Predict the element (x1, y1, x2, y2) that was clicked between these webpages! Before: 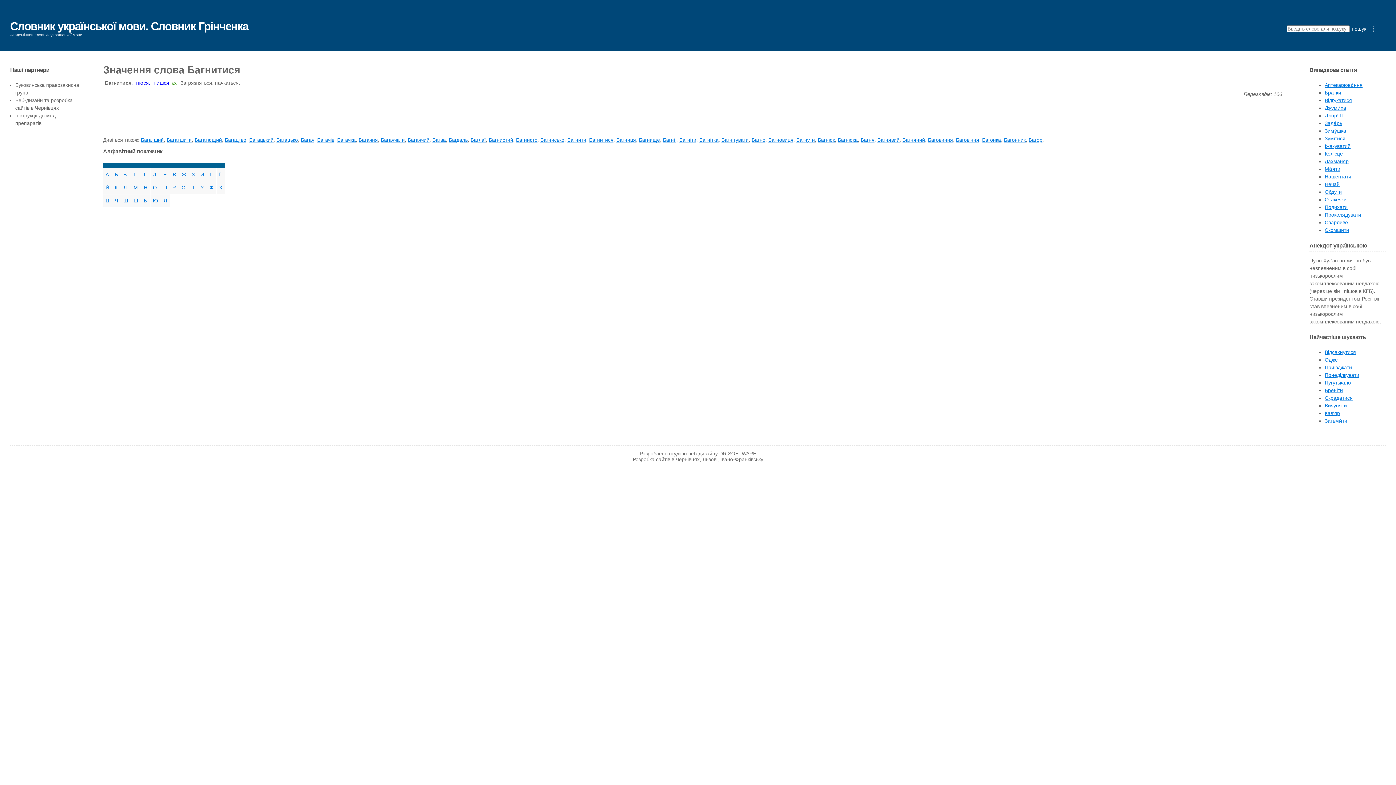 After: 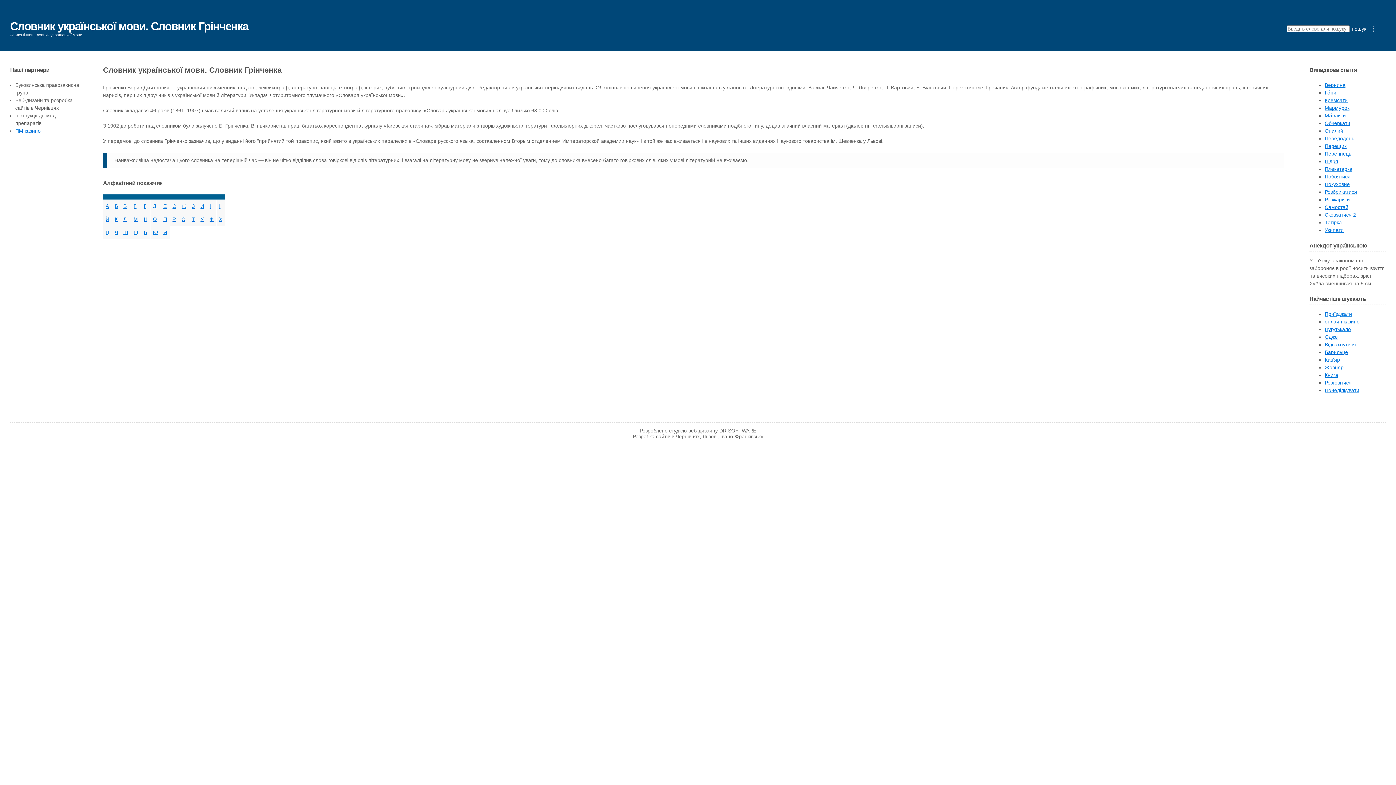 Action: bbox: (751, 137, 765, 142) label: Багно